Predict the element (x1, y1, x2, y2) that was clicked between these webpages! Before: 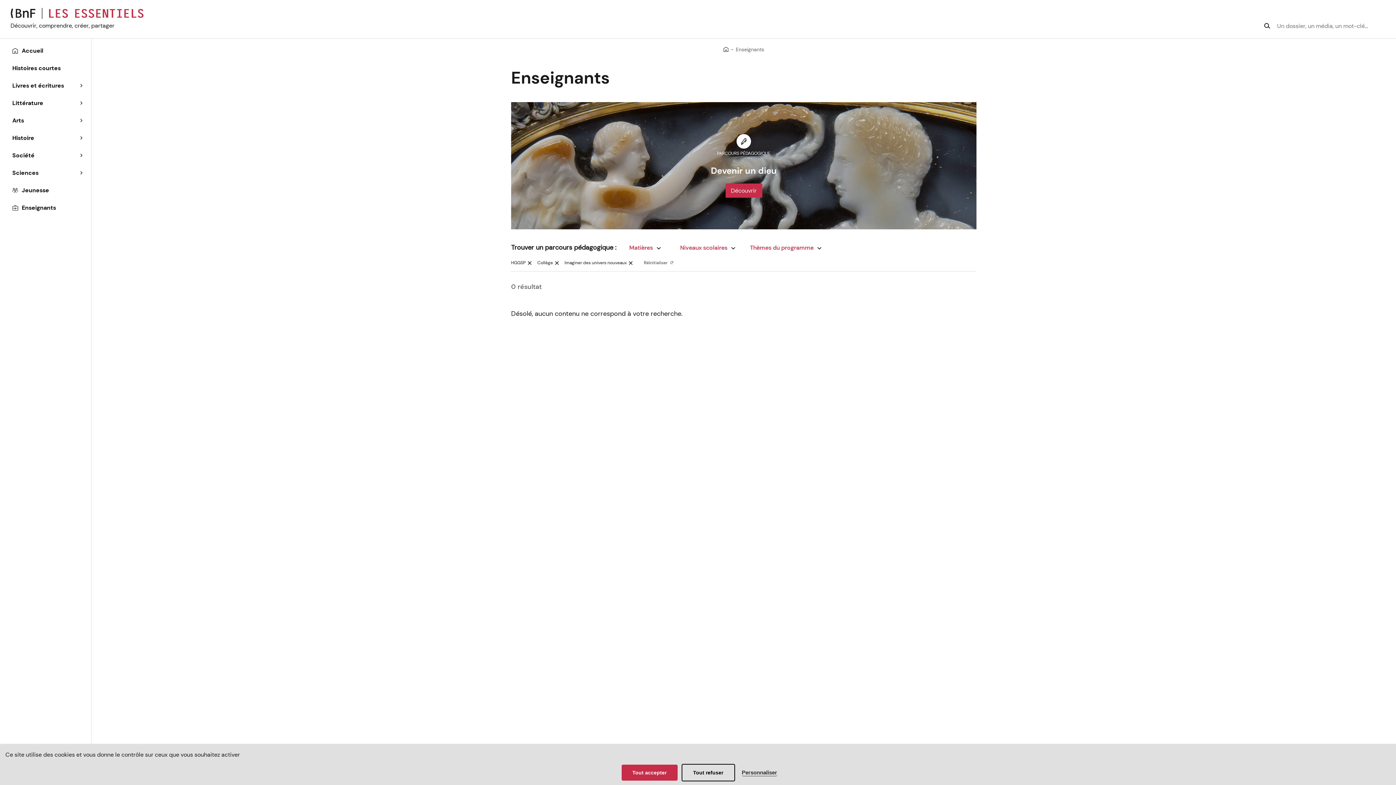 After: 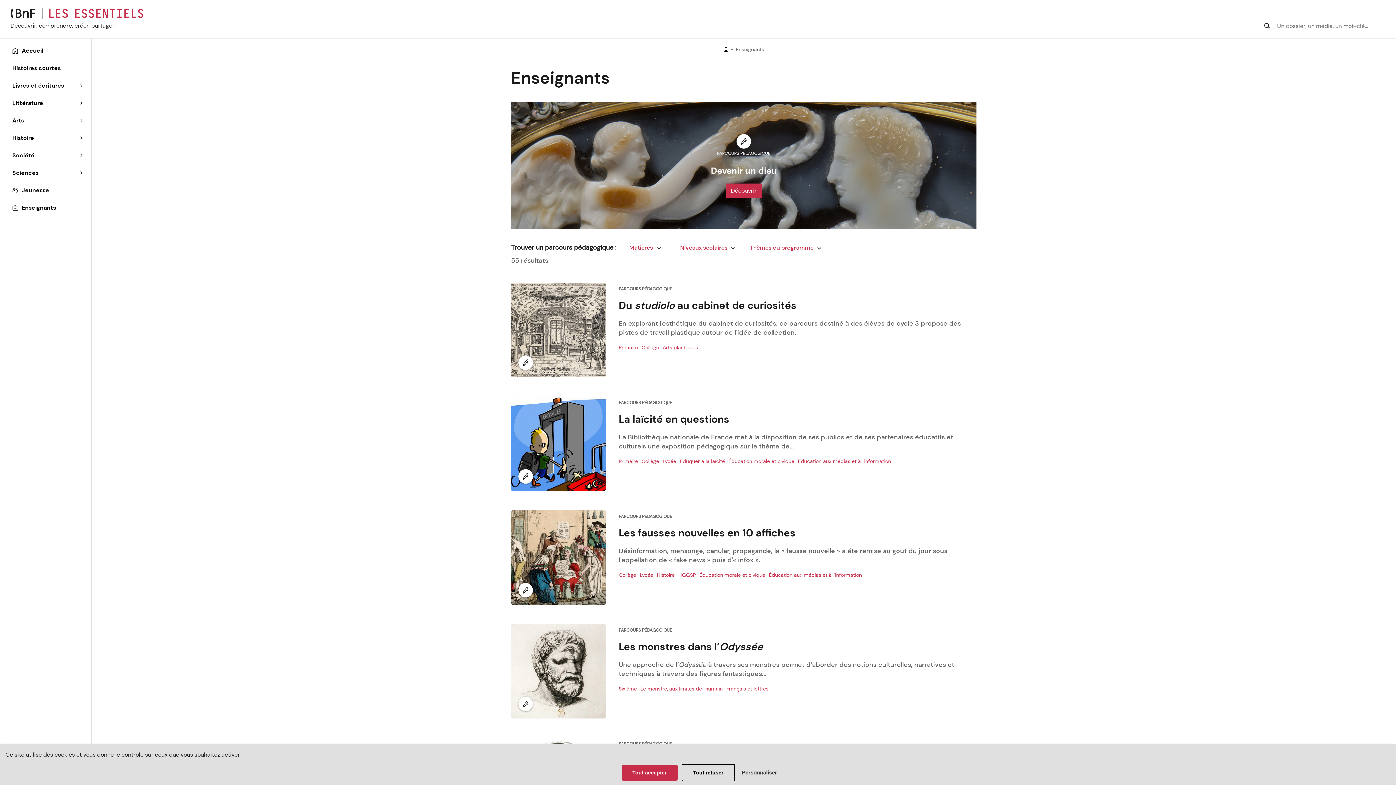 Action: label: Enseignants bbox: (0, 199, 91, 216)